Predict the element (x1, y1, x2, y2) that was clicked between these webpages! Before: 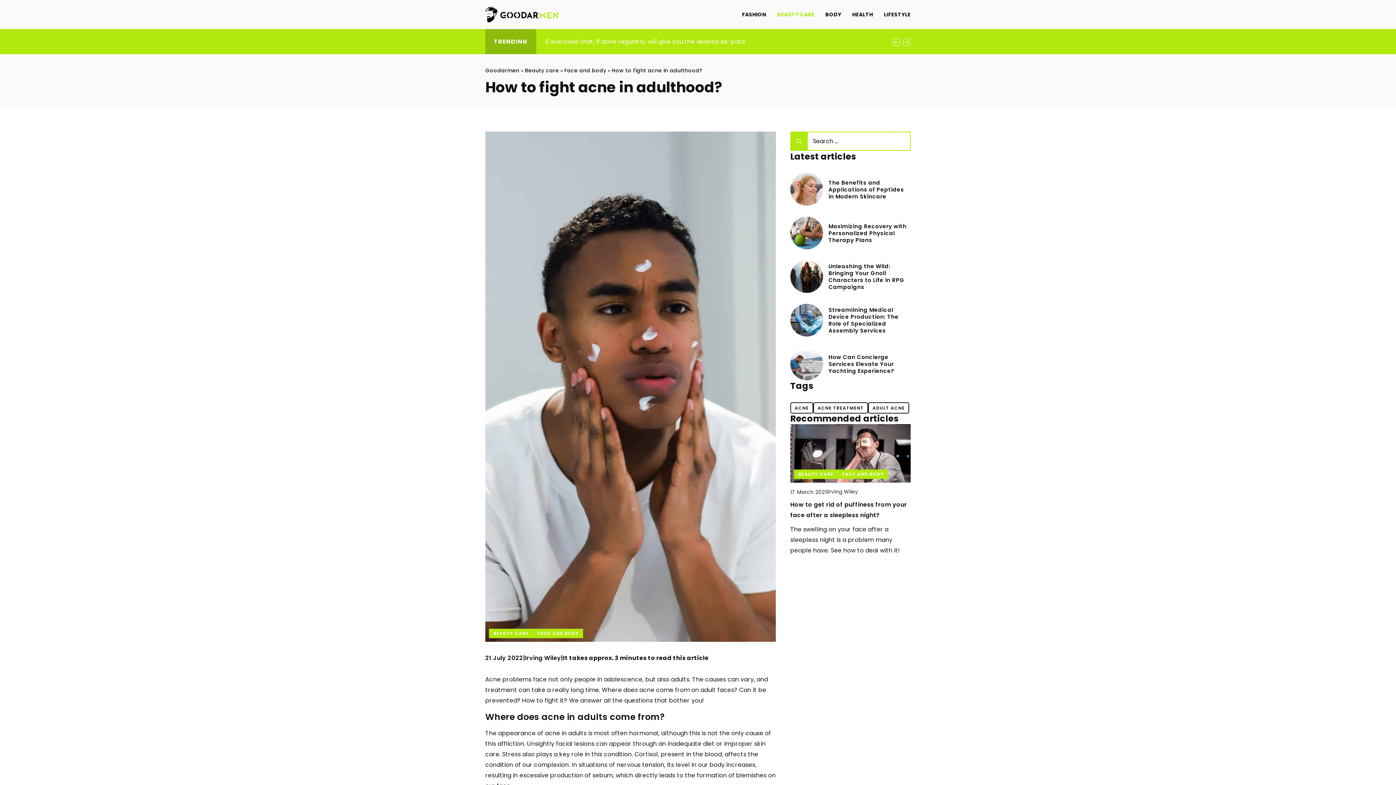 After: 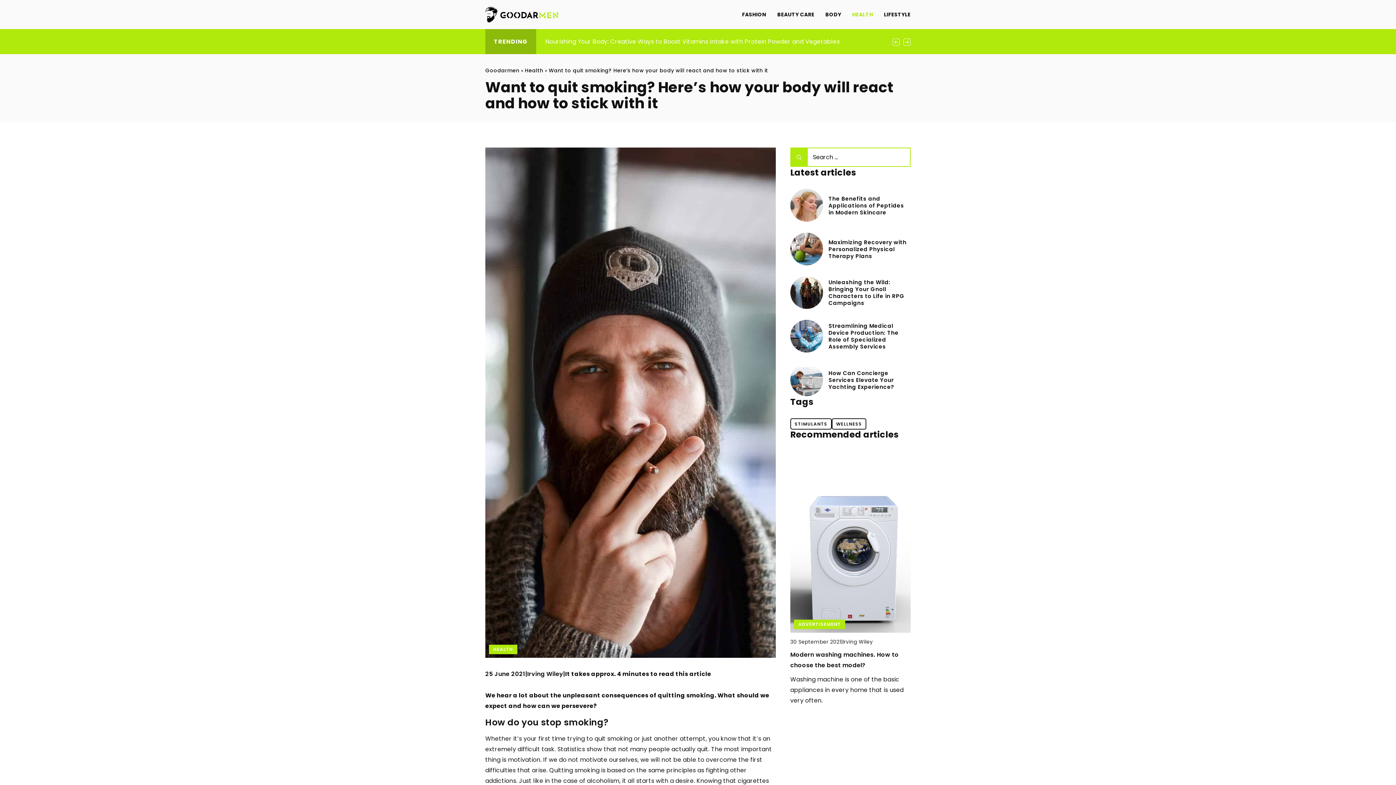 Action: label: Want to quit smoking? Here’s how your body will react and how to stick with it bbox: (790, 521, 906, 551)